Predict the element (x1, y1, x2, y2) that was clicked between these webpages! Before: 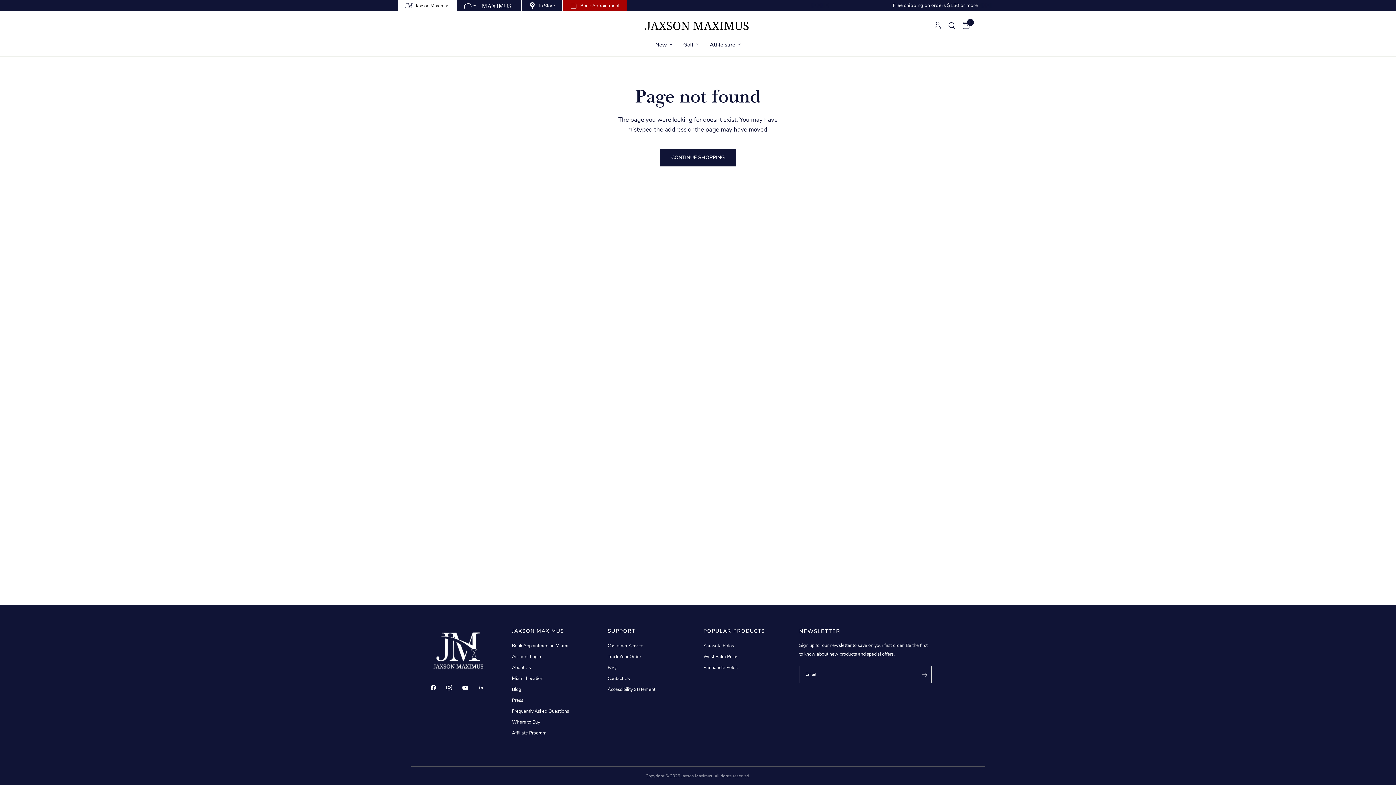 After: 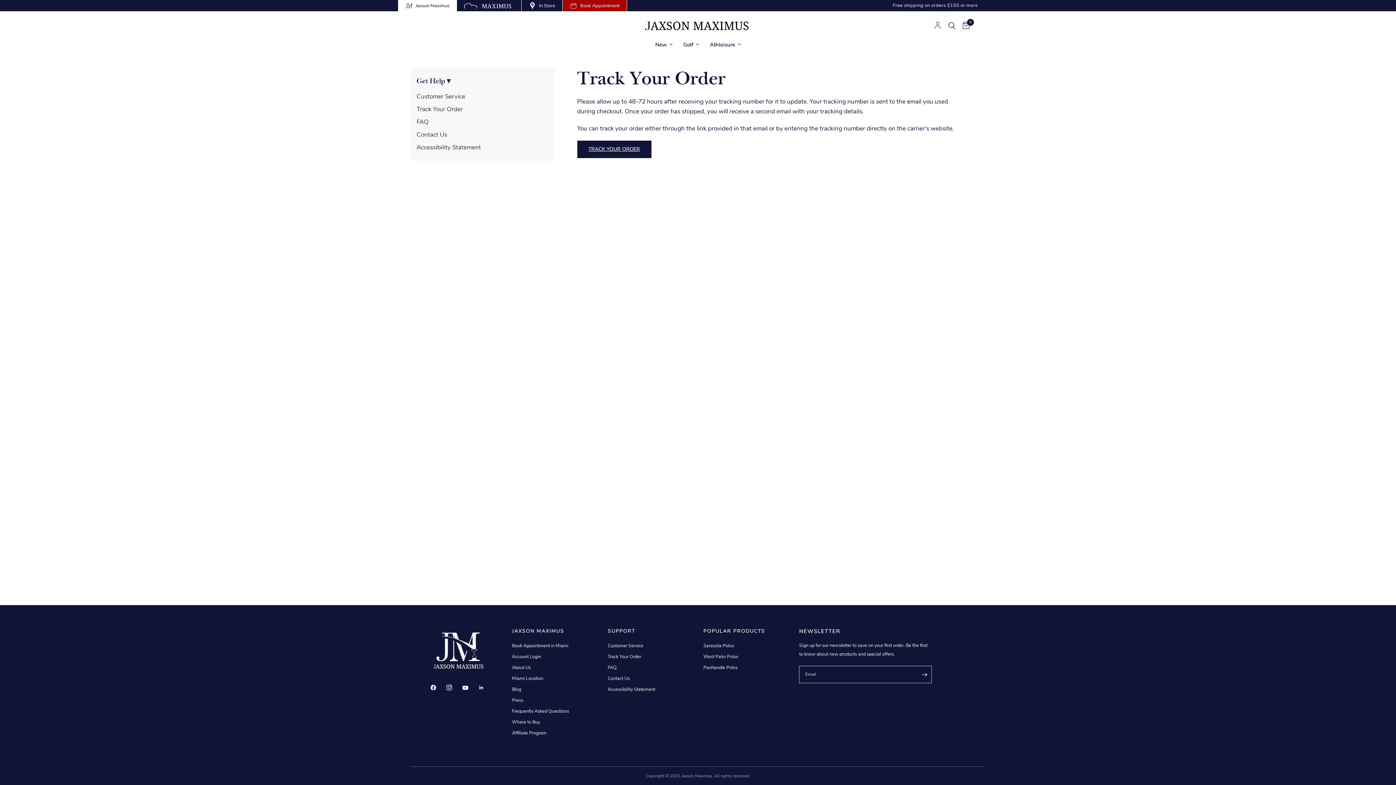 Action: bbox: (607, 653, 641, 660) label: Track Your Order